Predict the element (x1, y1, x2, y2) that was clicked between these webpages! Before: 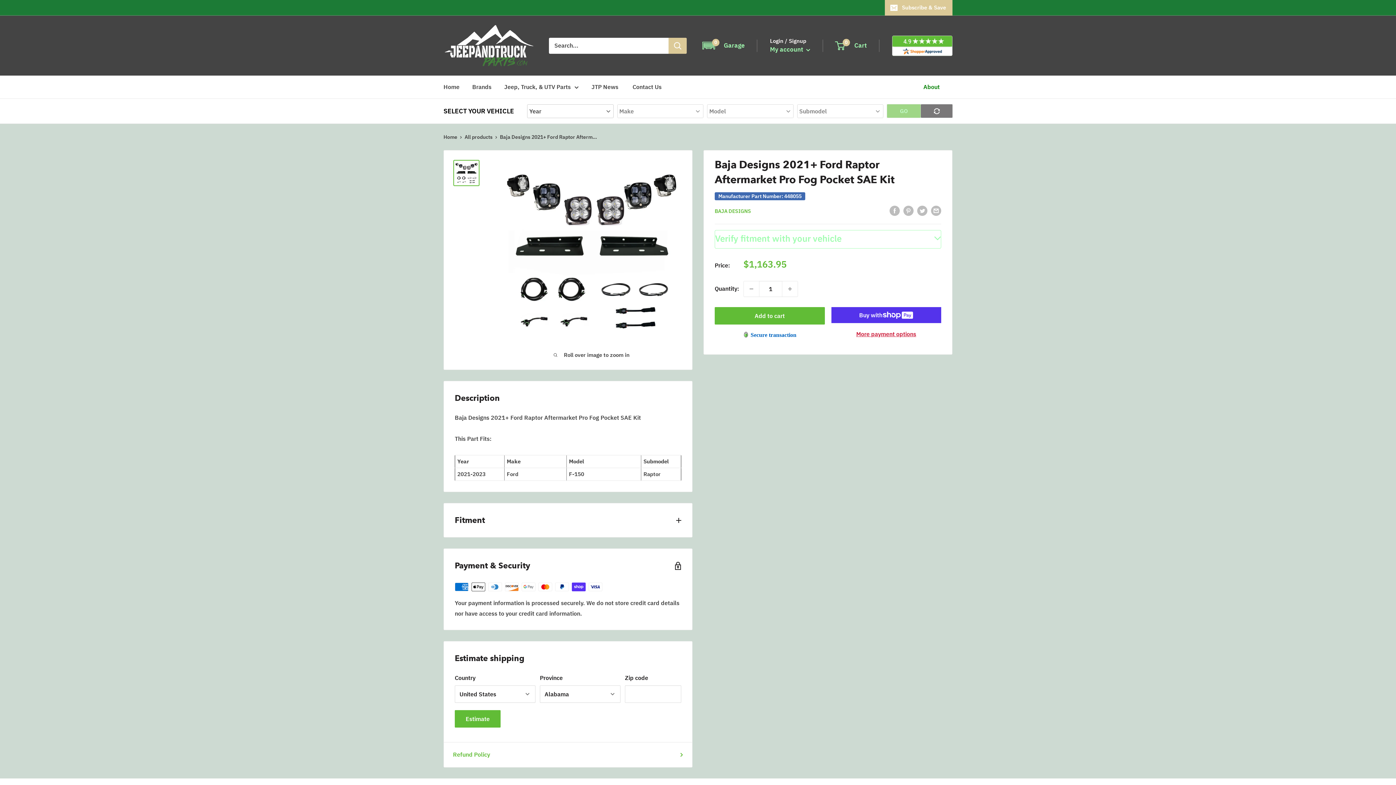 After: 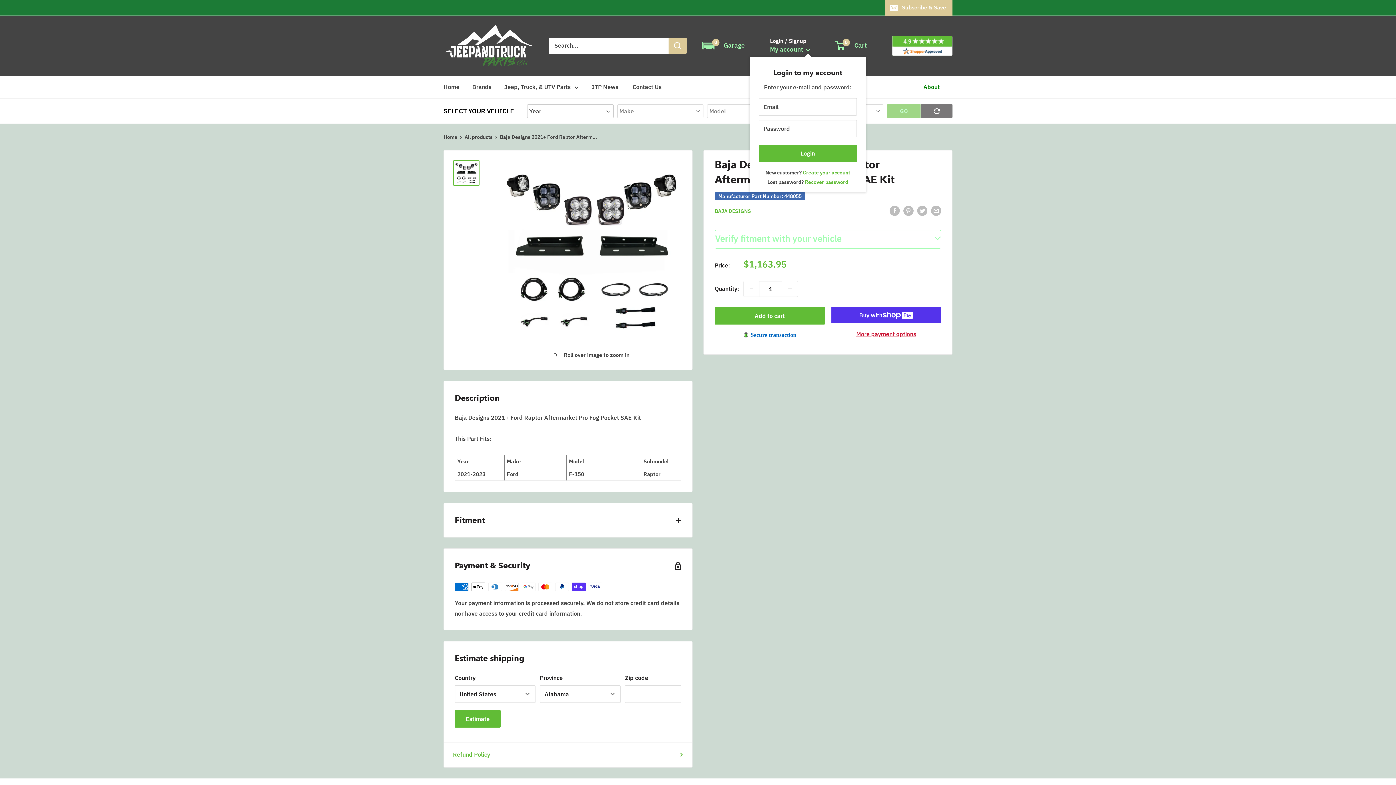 Action: bbox: (770, 44, 810, 55) label: My account 